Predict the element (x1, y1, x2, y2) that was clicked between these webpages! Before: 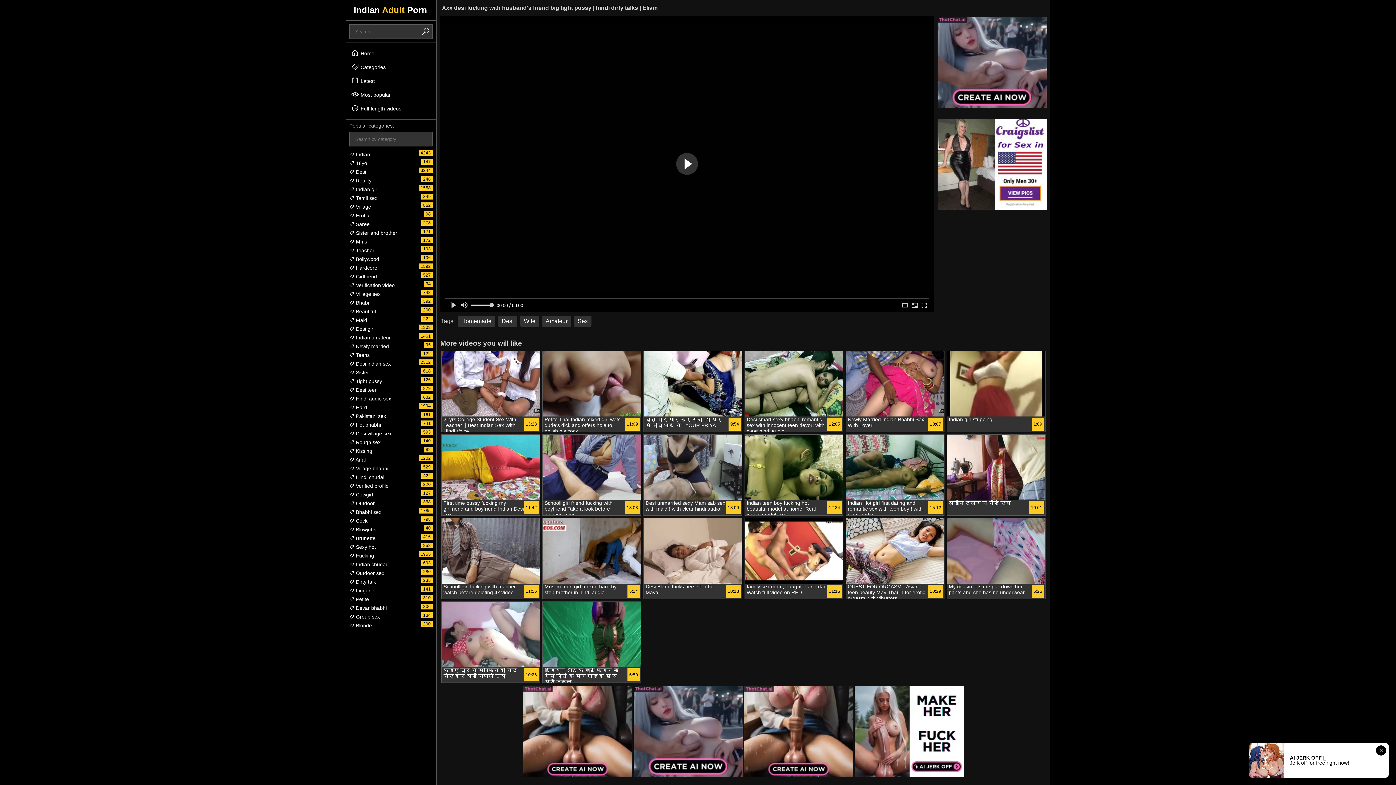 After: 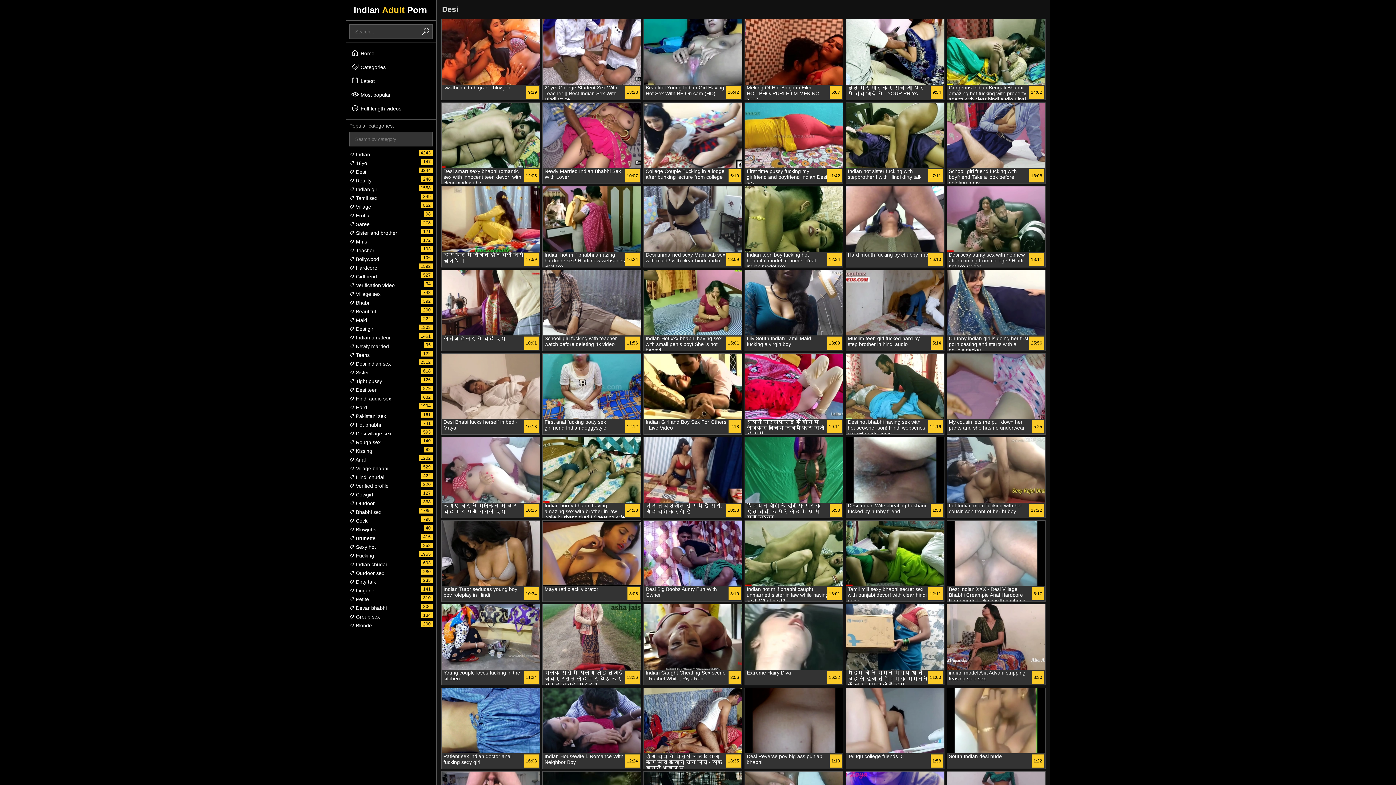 Action: bbox: (349, 169, 366, 174) label:  Desi
3244